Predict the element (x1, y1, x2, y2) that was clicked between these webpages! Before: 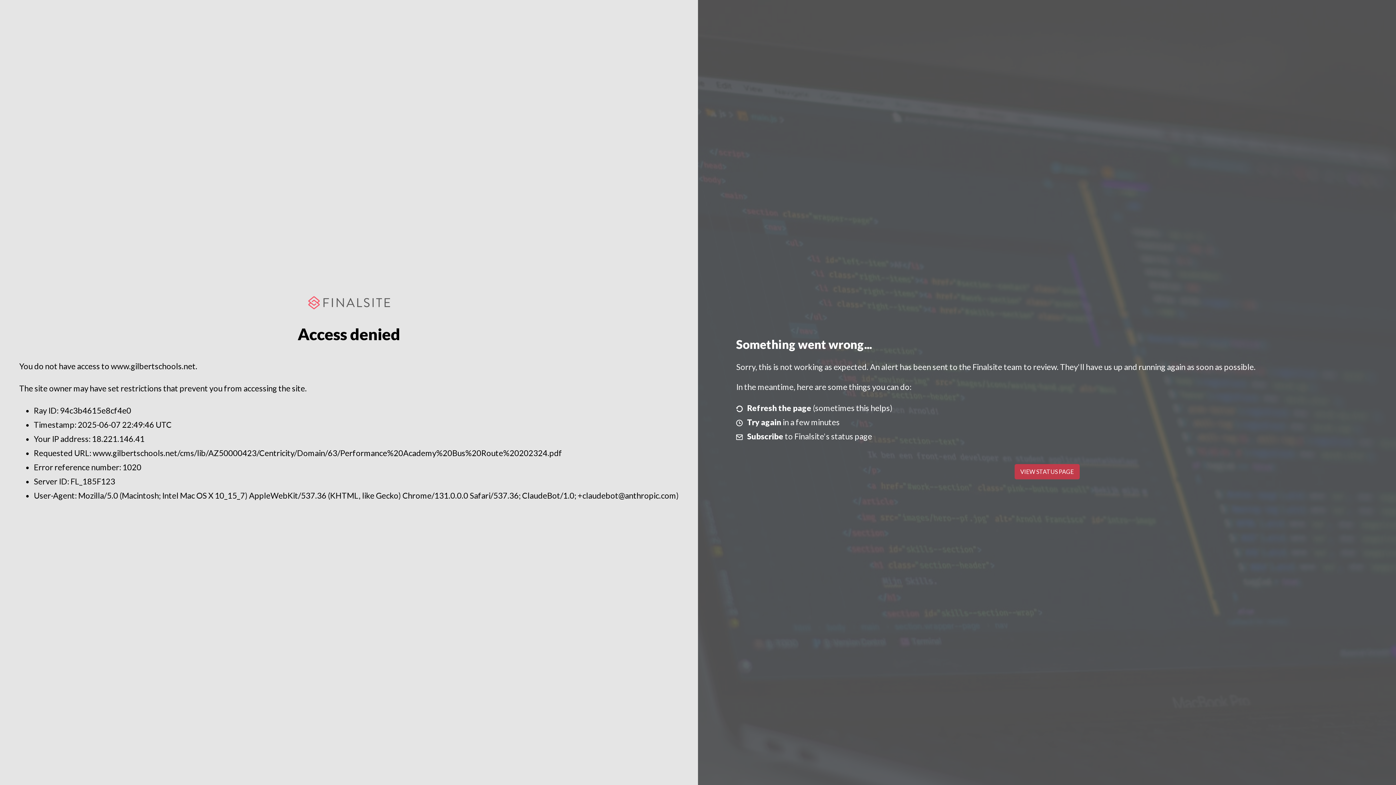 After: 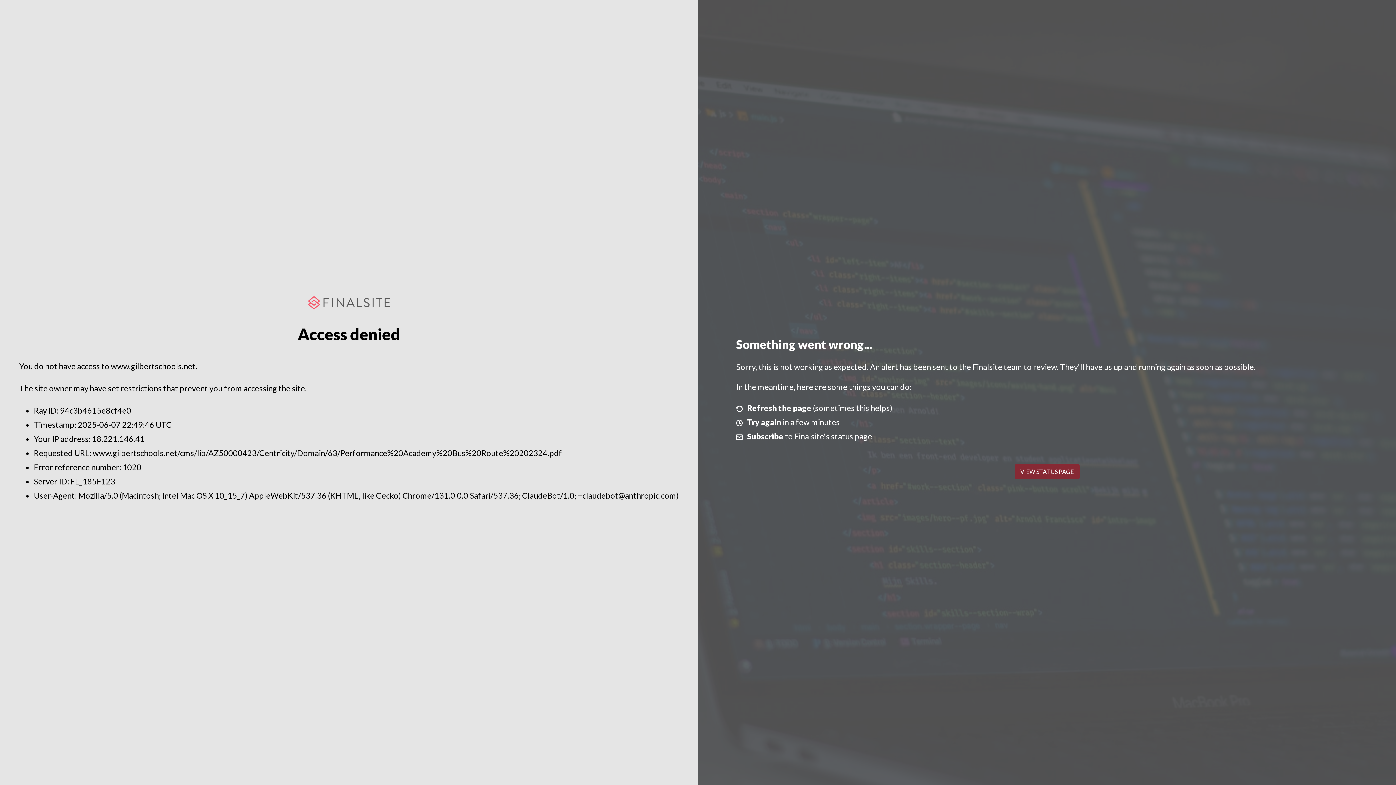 Action: label: VIEW STATUS PAGE bbox: (1014, 464, 1079, 479)